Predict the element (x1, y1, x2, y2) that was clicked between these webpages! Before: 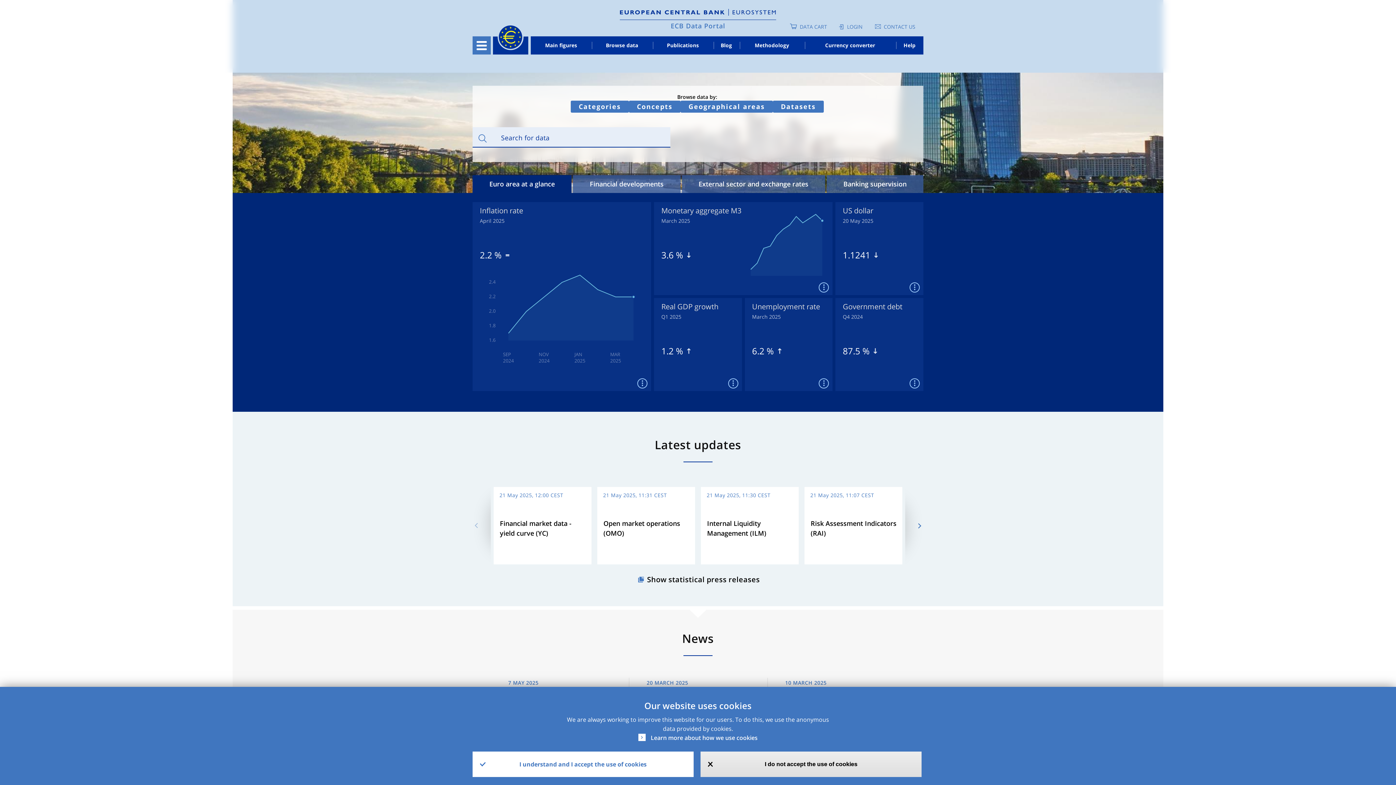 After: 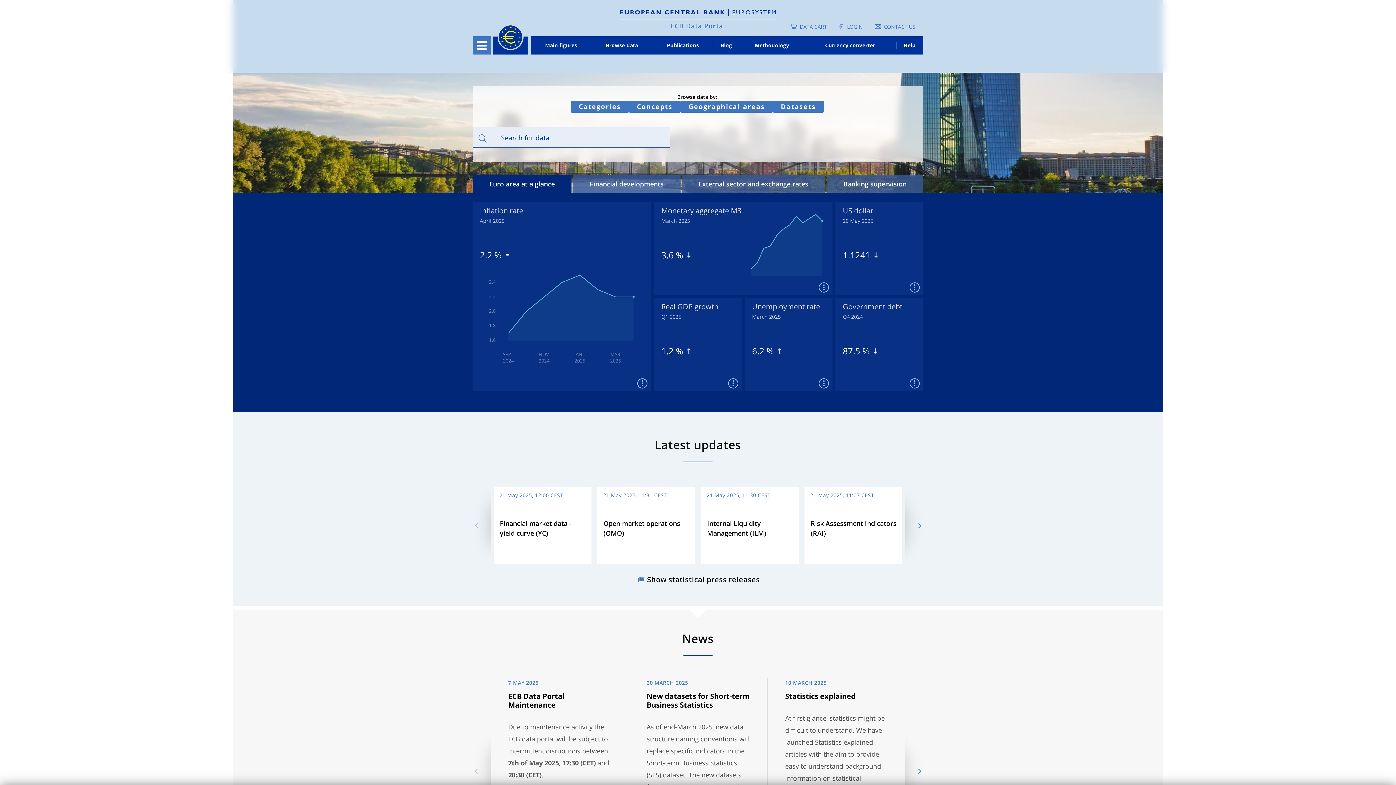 Action: bbox: (700, 752, 921, 777) label: I do not accept the use of cookies